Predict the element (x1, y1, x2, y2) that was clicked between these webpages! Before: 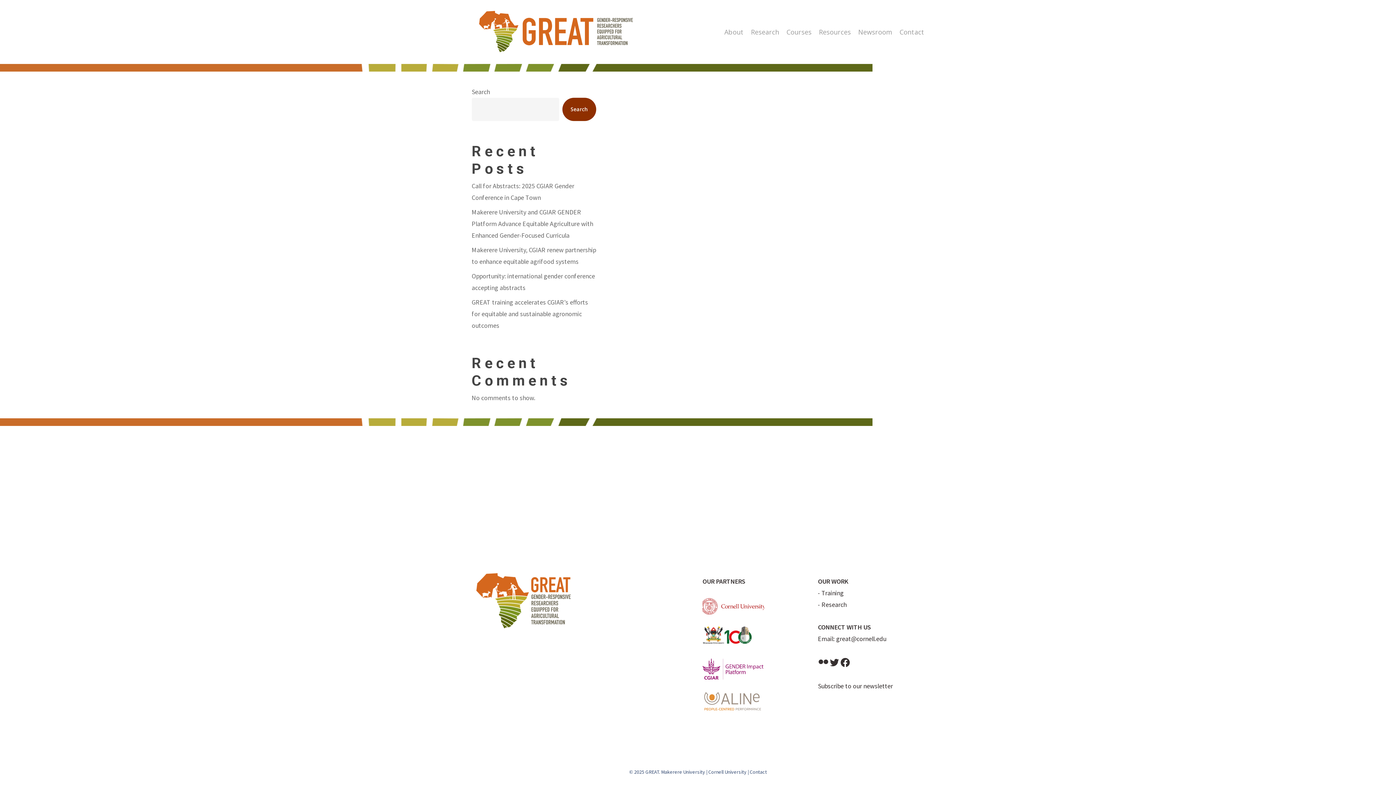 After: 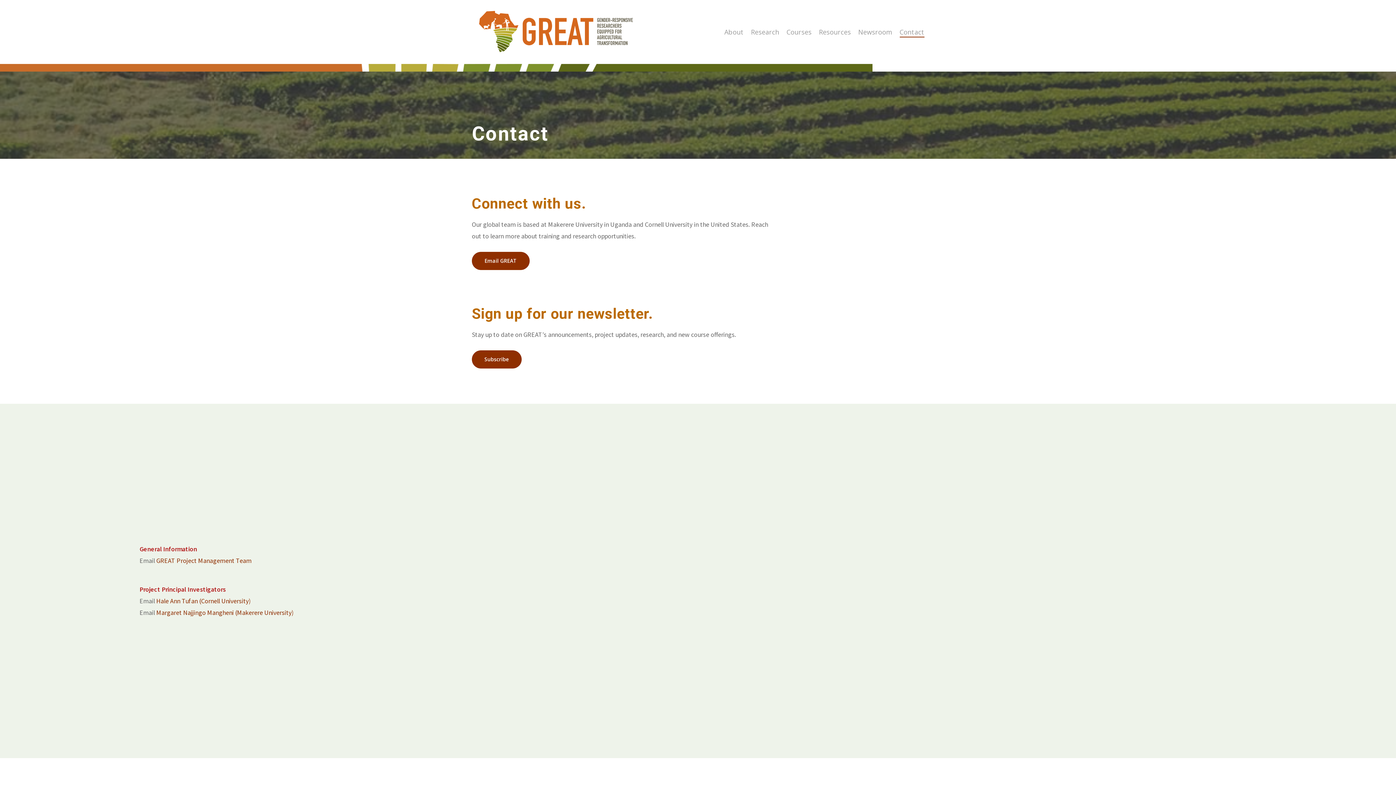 Action: label: Contact bbox: (899, 27, 924, 36)